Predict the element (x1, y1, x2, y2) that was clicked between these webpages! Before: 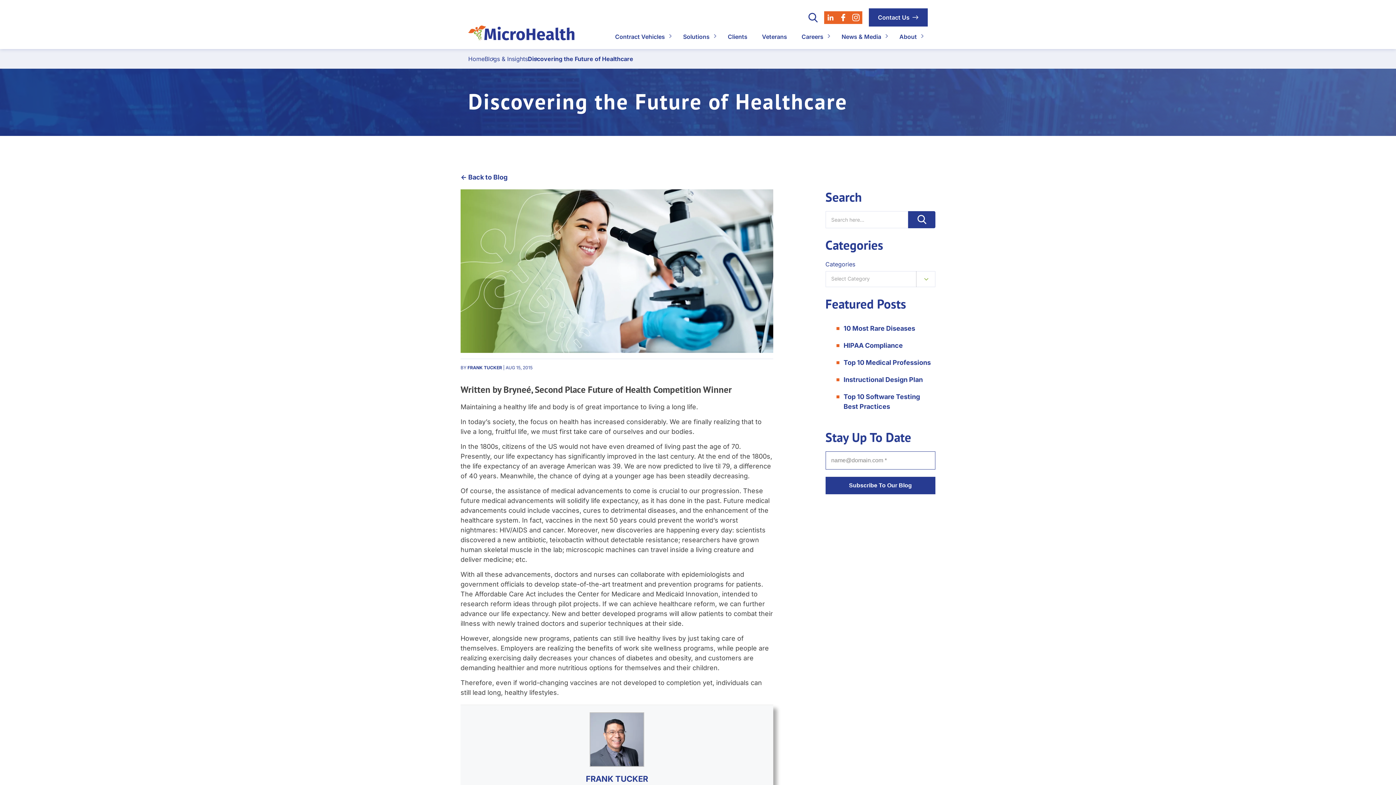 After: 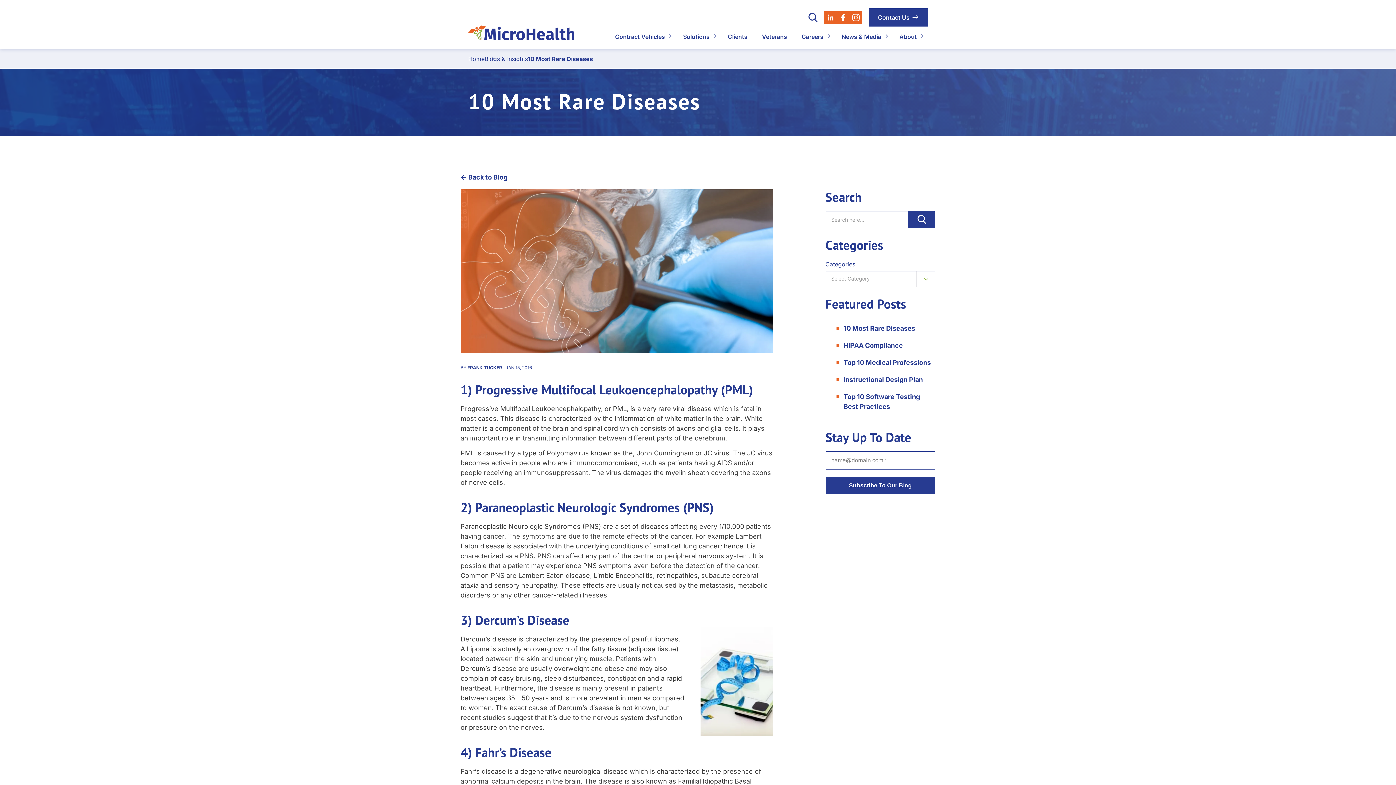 Action: bbox: (843, 324, 915, 332) label: 10 Most Rare Diseases